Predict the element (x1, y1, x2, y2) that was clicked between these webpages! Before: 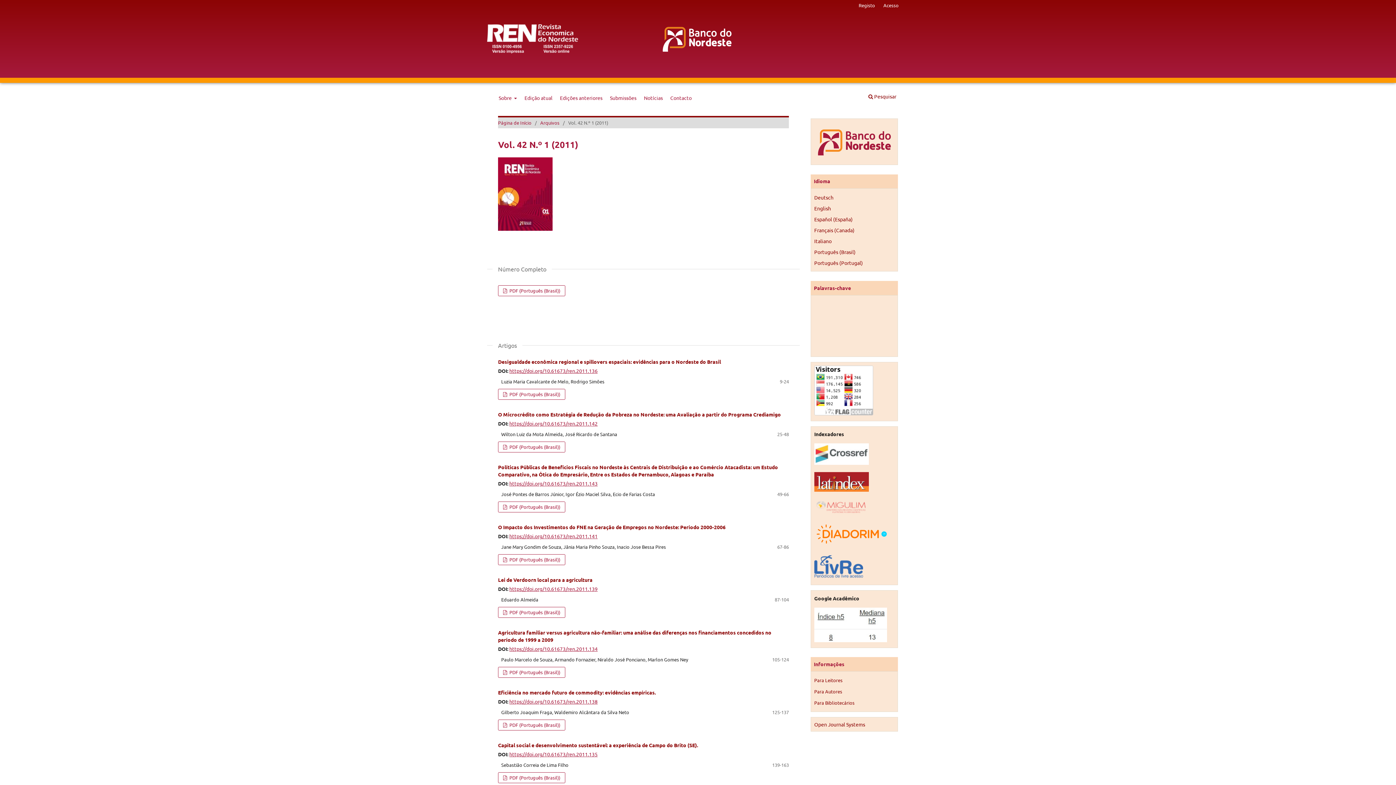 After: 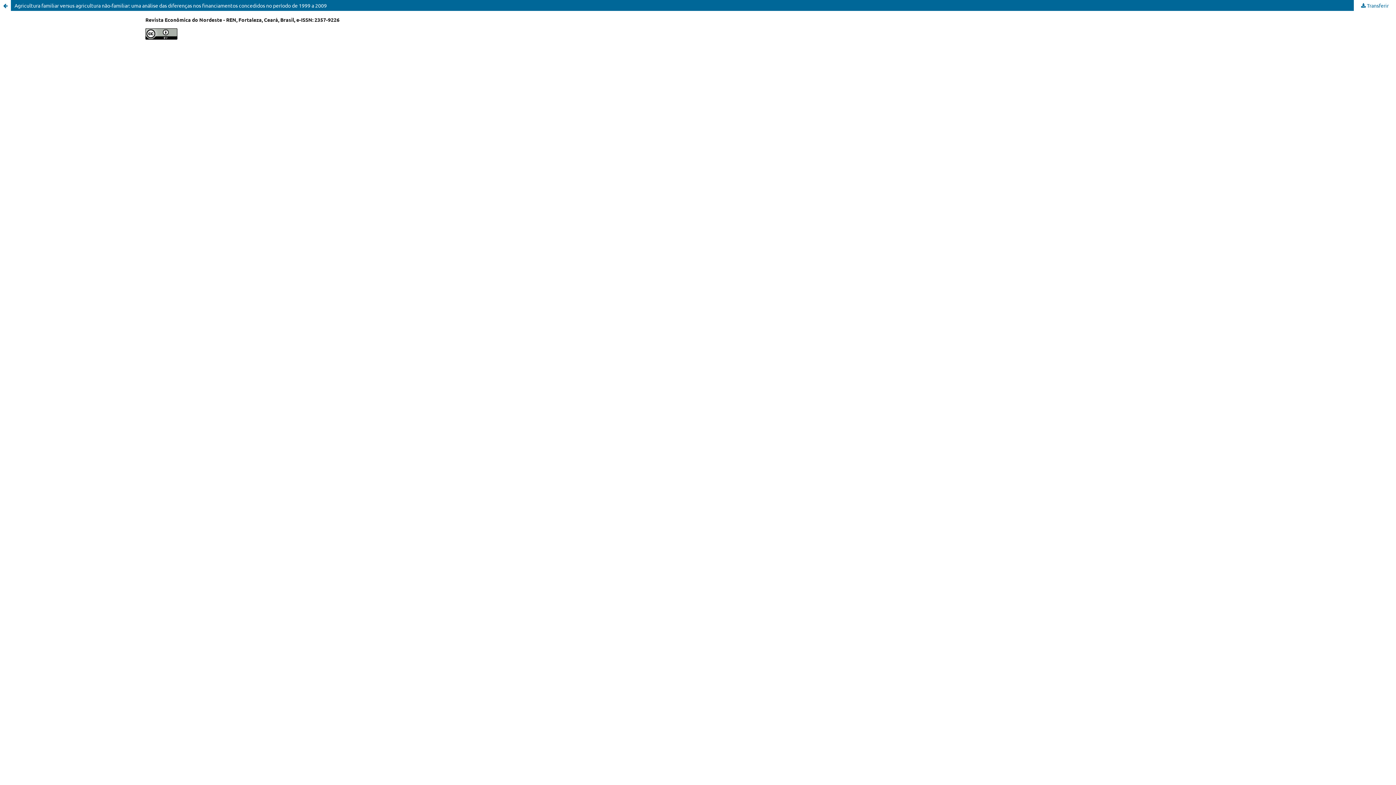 Action: label:  PDF (Português (Brasil)) bbox: (498, 667, 565, 678)